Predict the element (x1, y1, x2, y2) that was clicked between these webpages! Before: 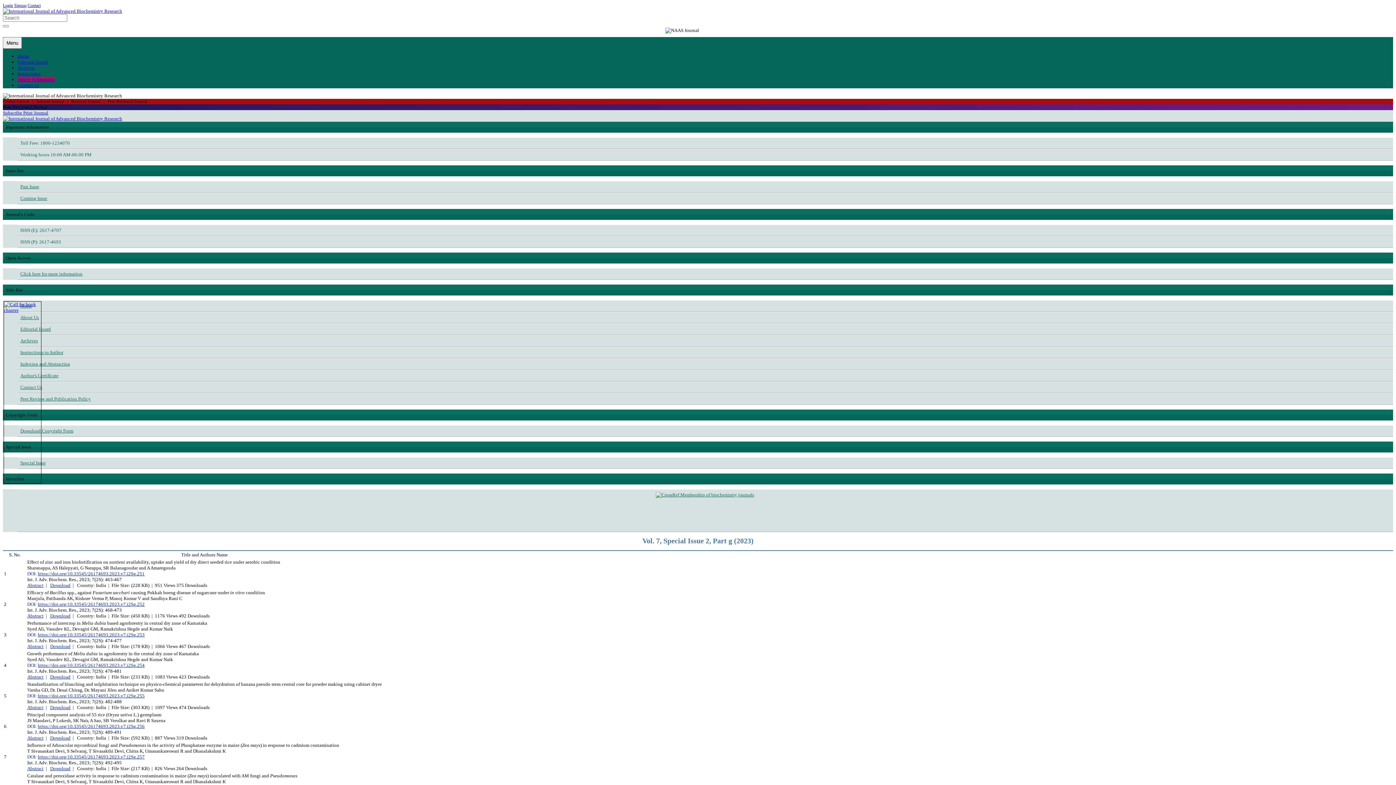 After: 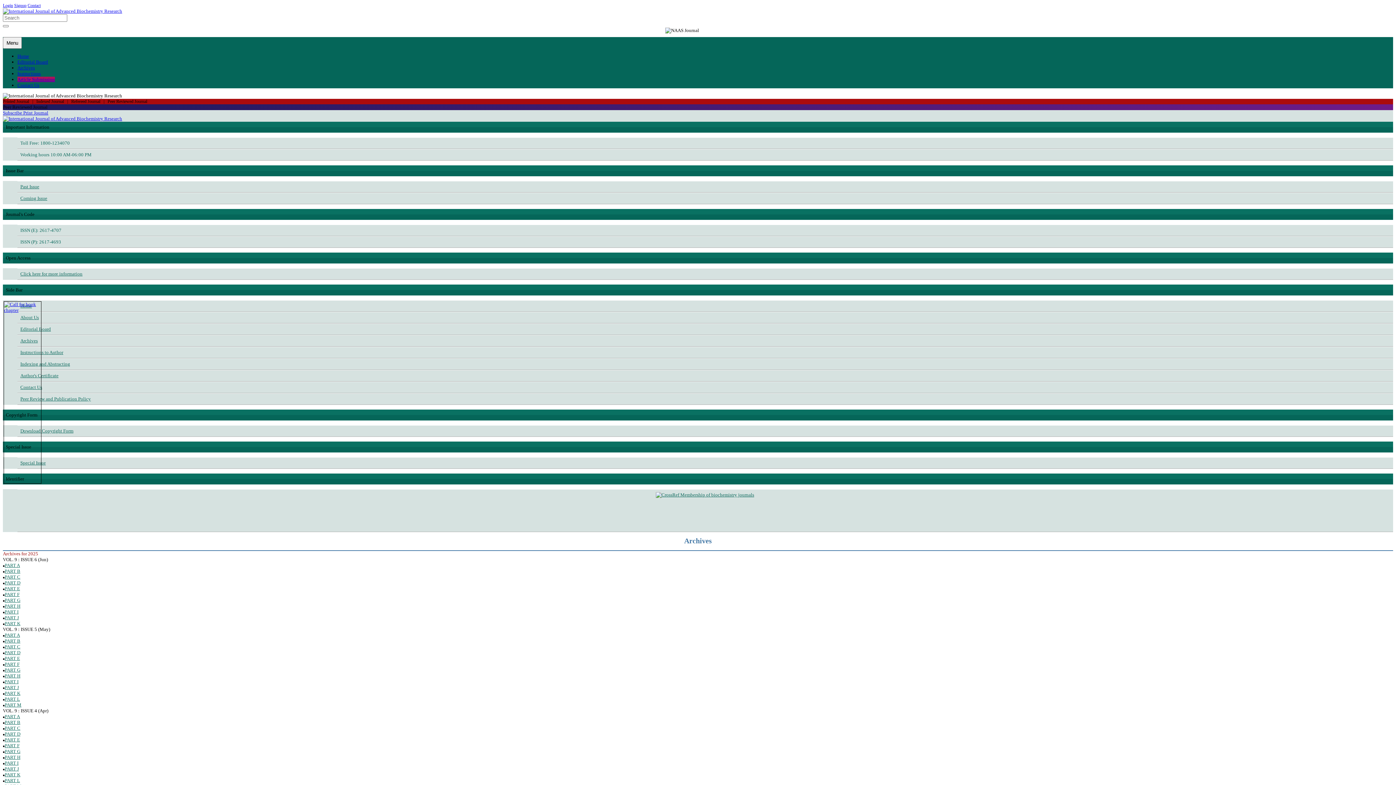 Action: label: Past Issue bbox: (20, 184, 39, 189)